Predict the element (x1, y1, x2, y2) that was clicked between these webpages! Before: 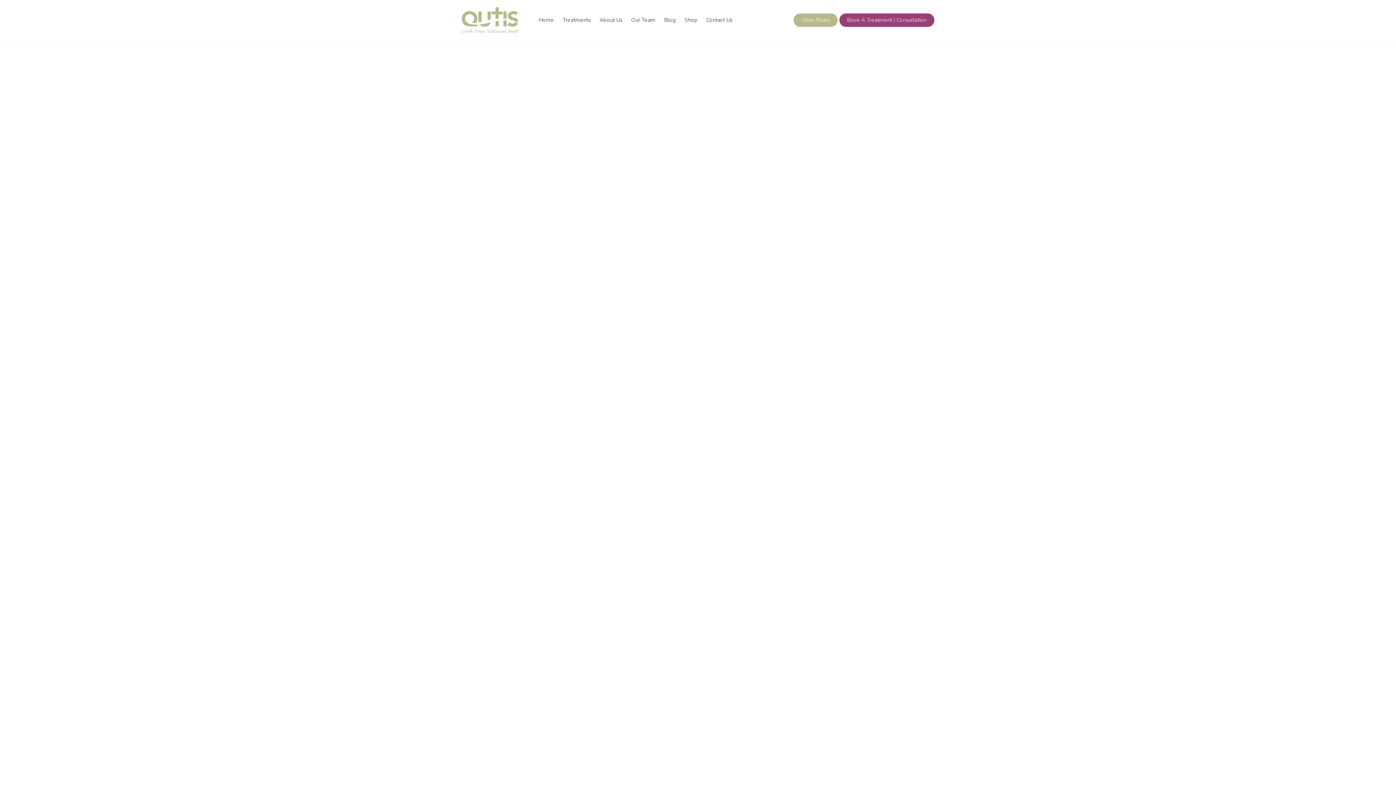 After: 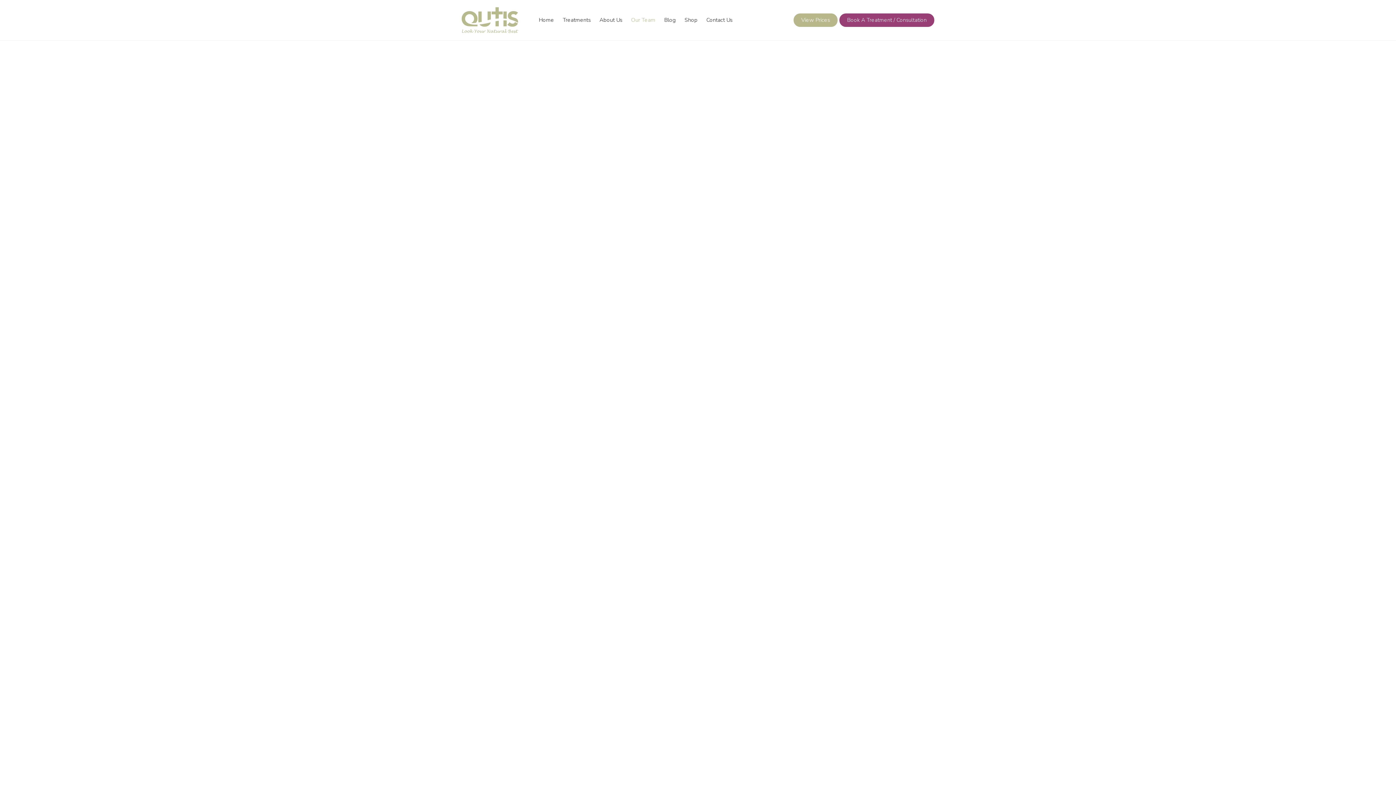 Action: label: Our Team bbox: (626, 8, 660, 31)